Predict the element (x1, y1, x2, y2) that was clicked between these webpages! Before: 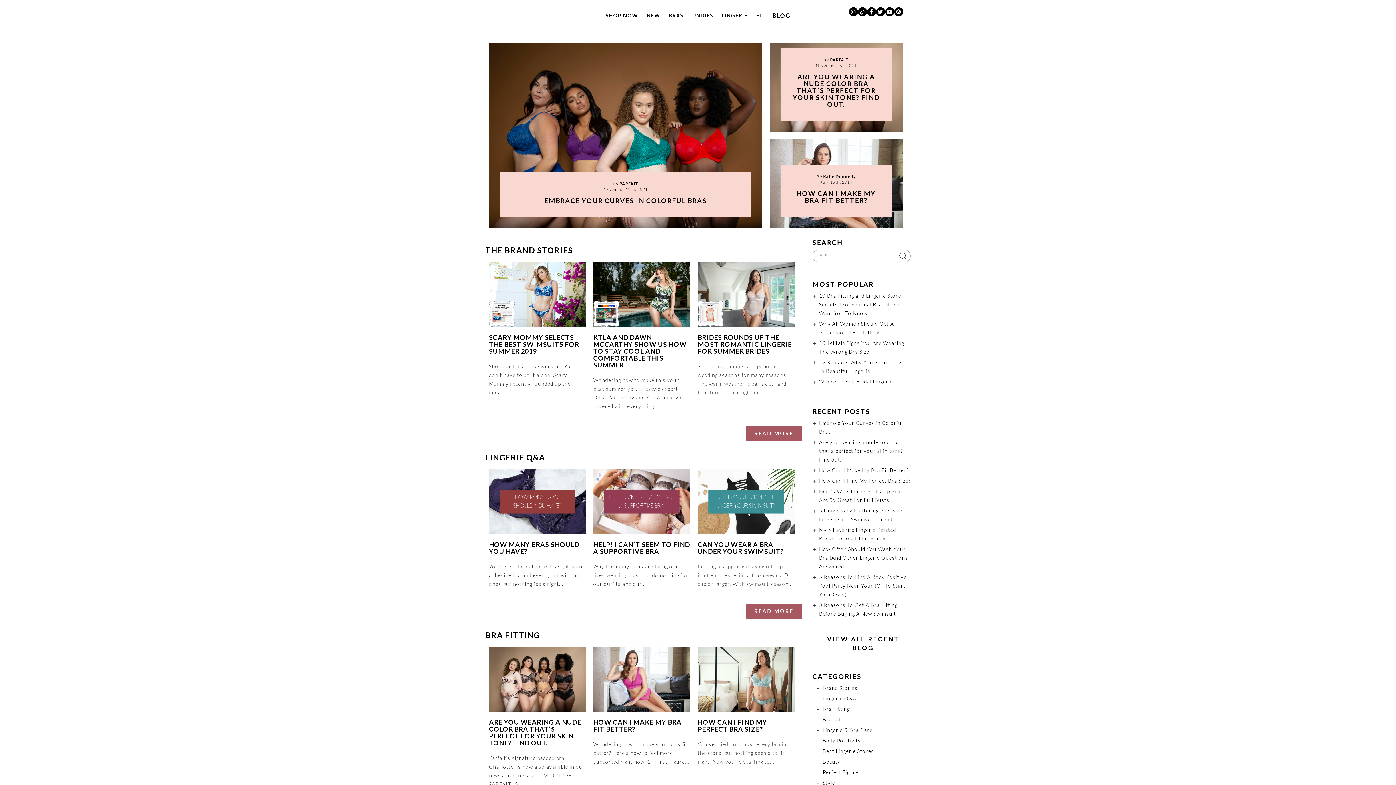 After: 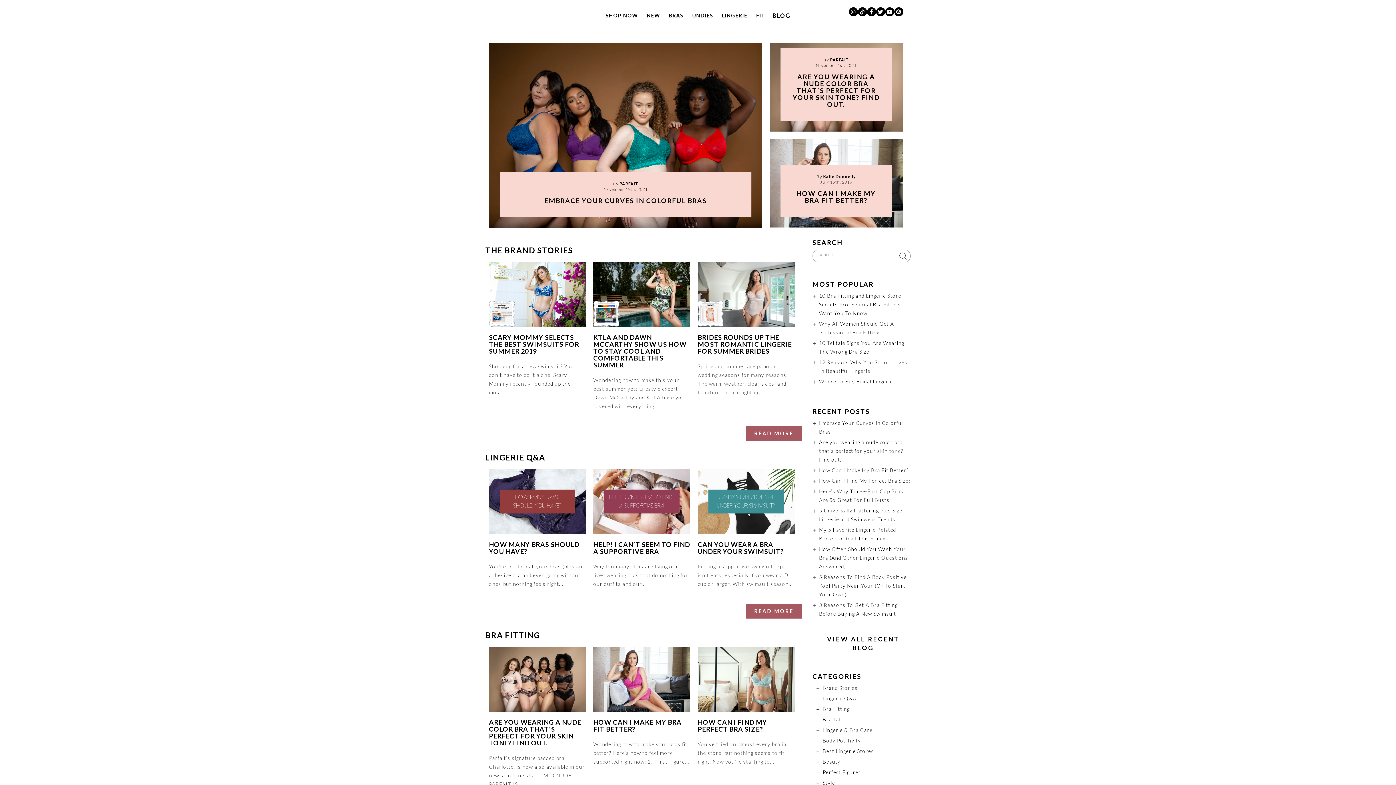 Action: bbox: (792, 72, 879, 108) label: ARE YOU WEARING A NUDE COLOR BRA THAT’S PERFECT FOR YOUR SKIN TONE? FIND OUT.